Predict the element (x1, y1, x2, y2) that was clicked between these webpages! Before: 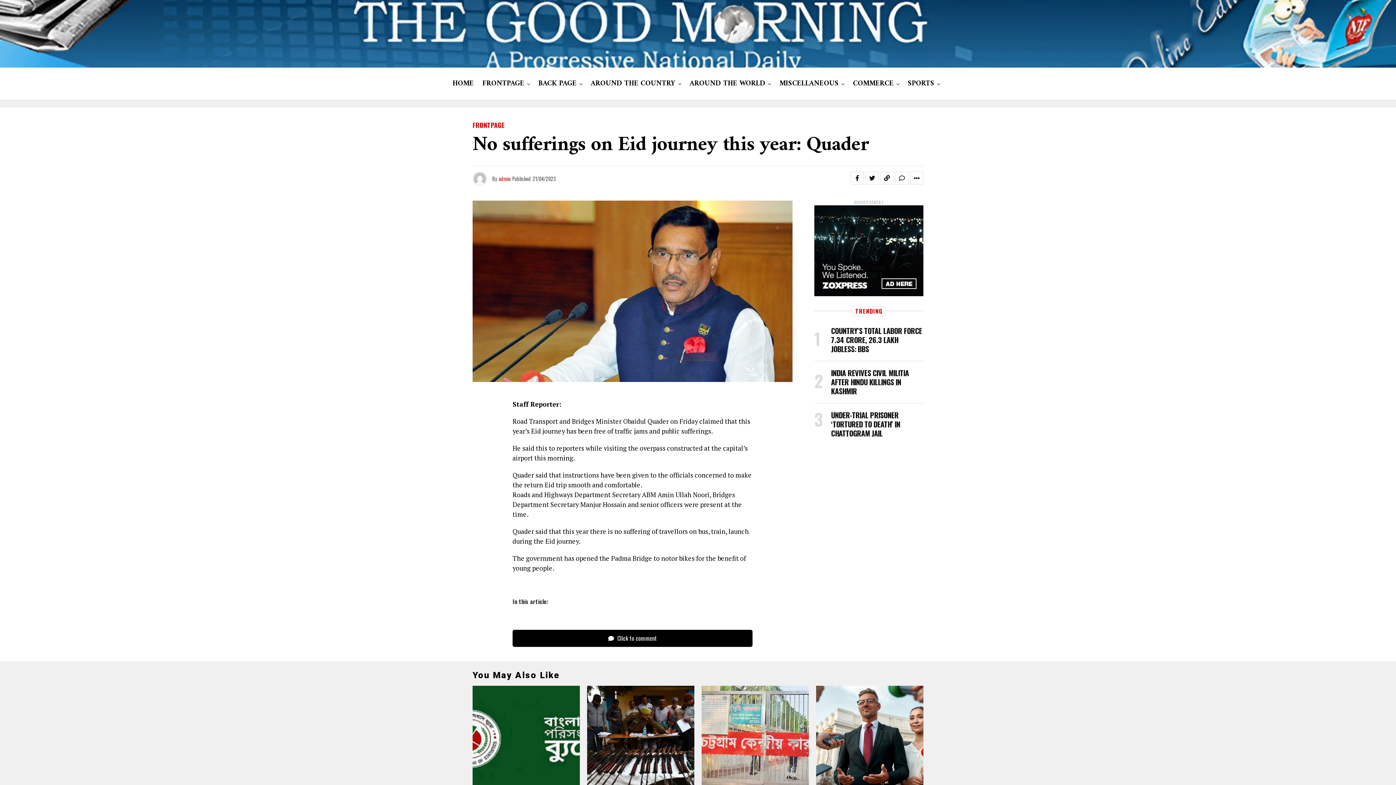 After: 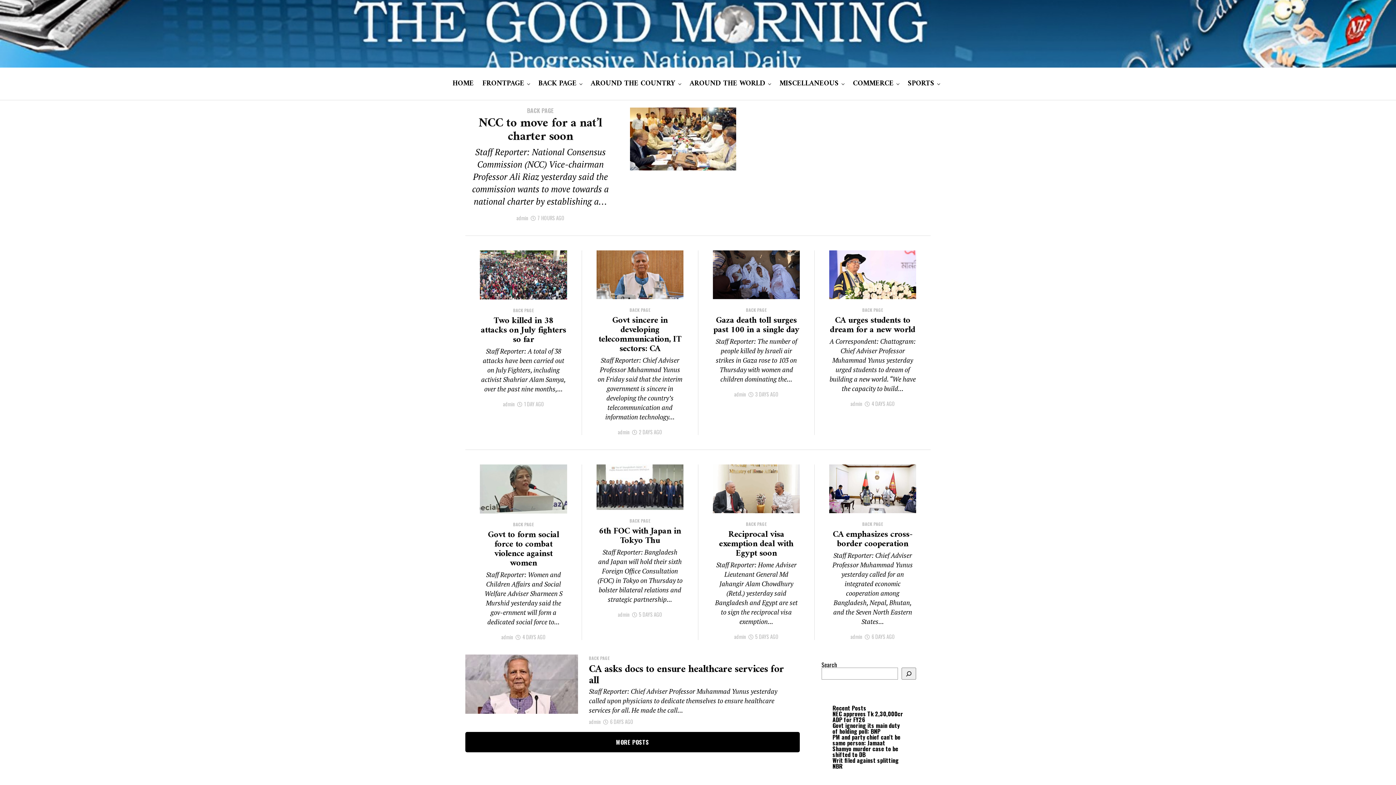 Action: label: BACK PAGE bbox: (534, 67, 580, 100)